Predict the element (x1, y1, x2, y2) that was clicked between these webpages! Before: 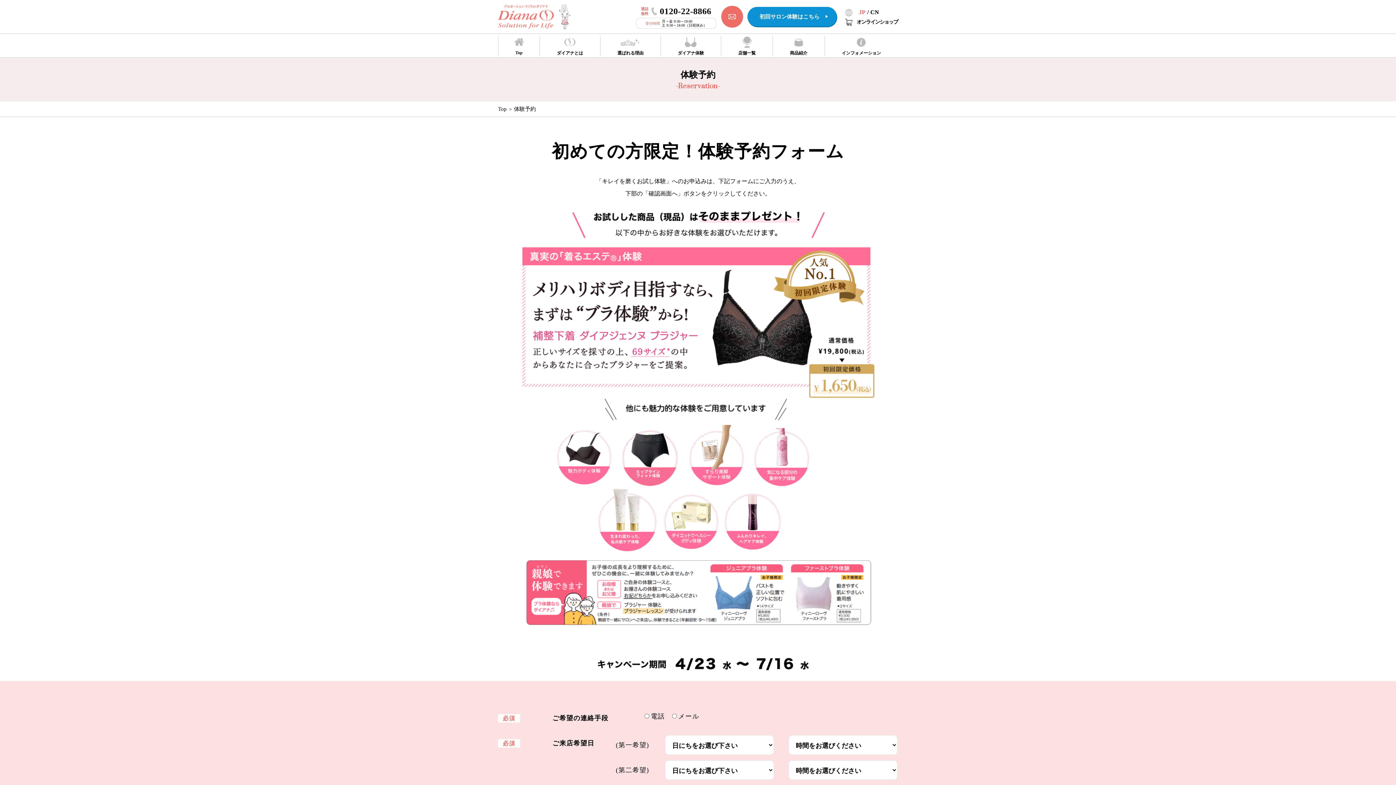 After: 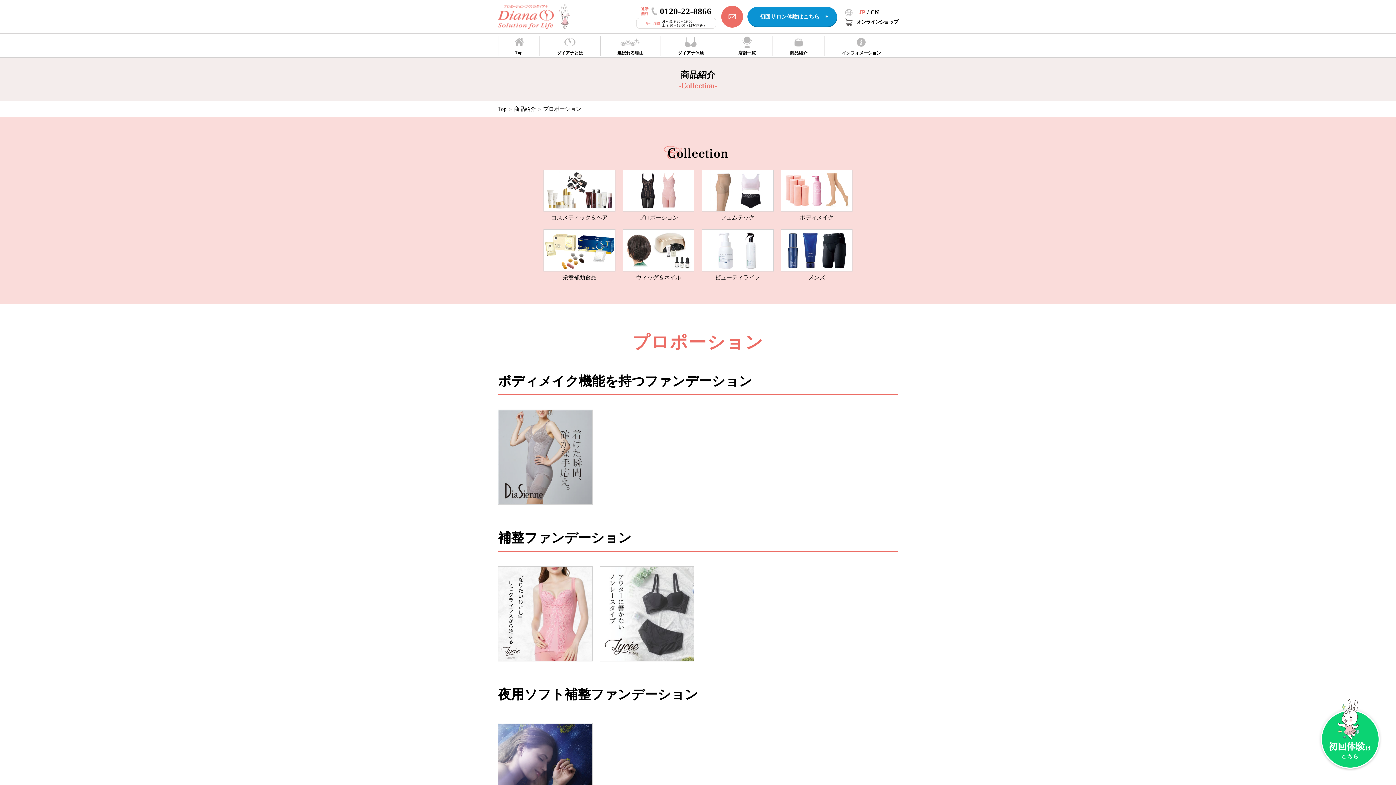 Action: bbox: (773, 36, 824, 56) label: 商品紹介